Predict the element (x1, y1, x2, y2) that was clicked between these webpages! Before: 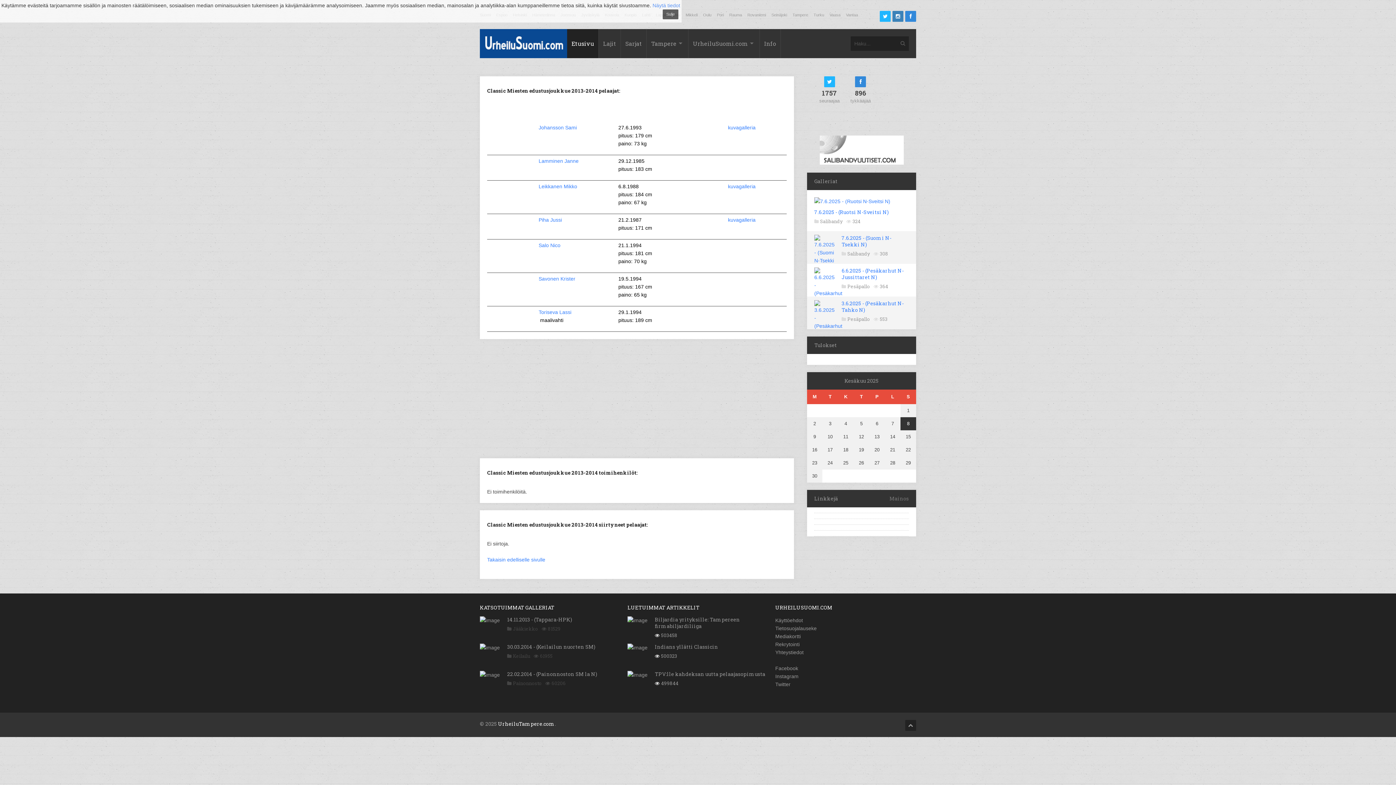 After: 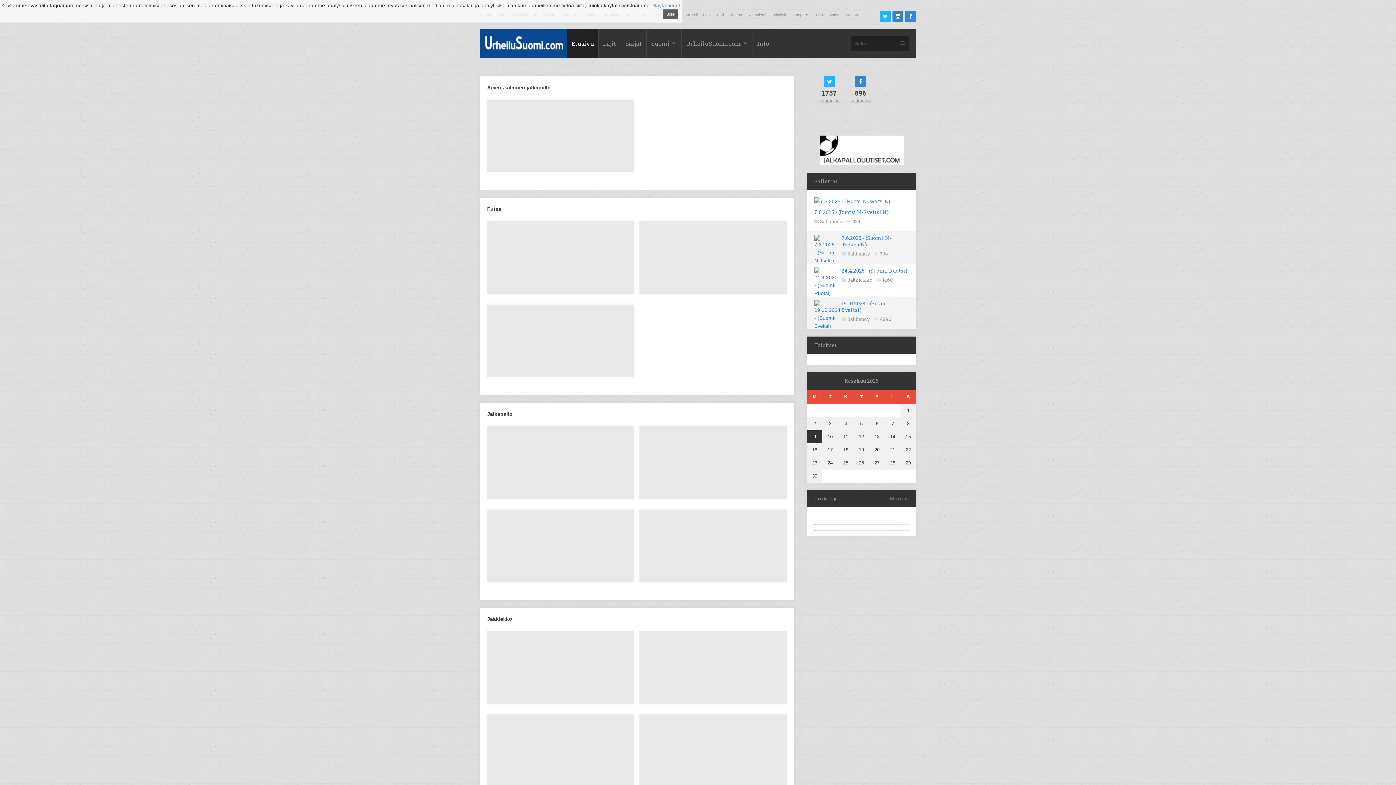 Action: bbox: (621, 29, 646, 58) label: Sarjat